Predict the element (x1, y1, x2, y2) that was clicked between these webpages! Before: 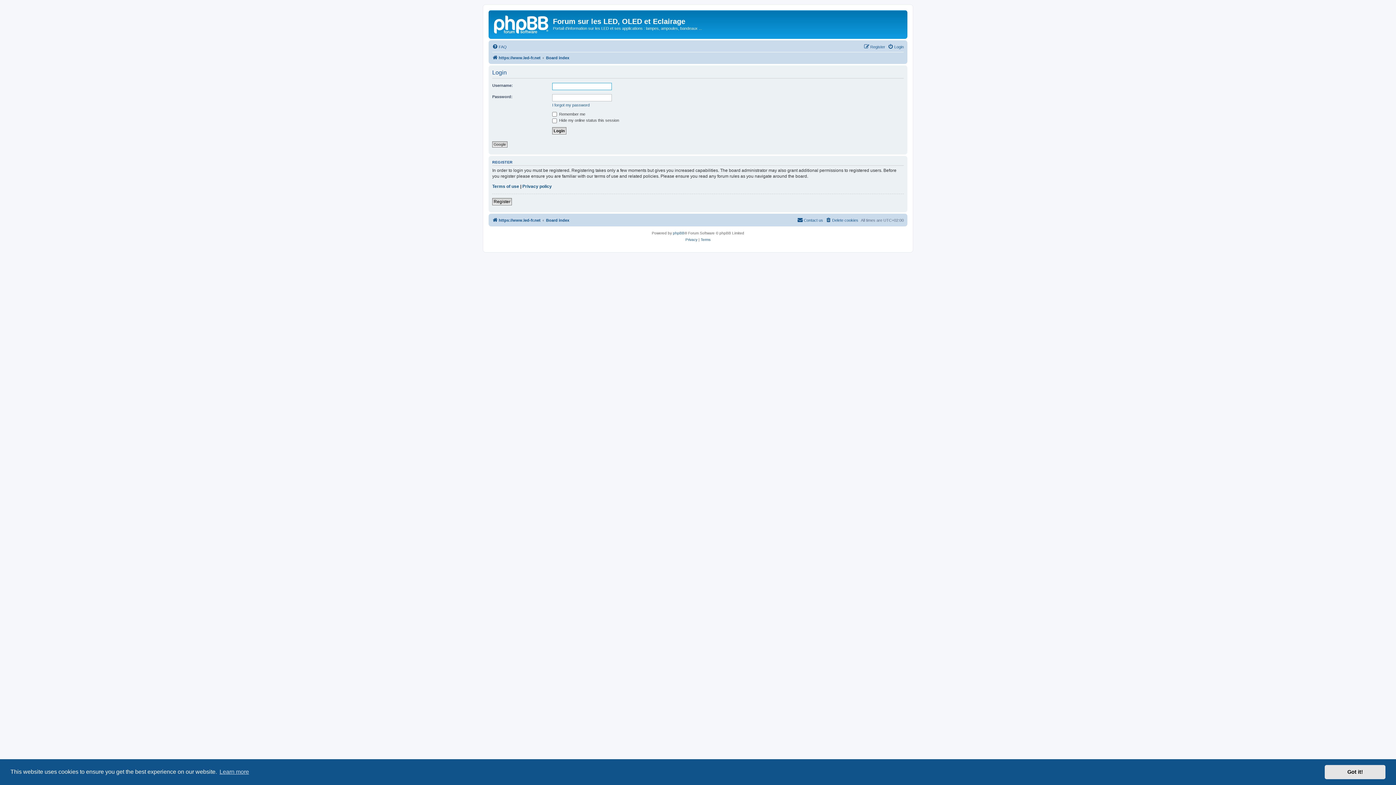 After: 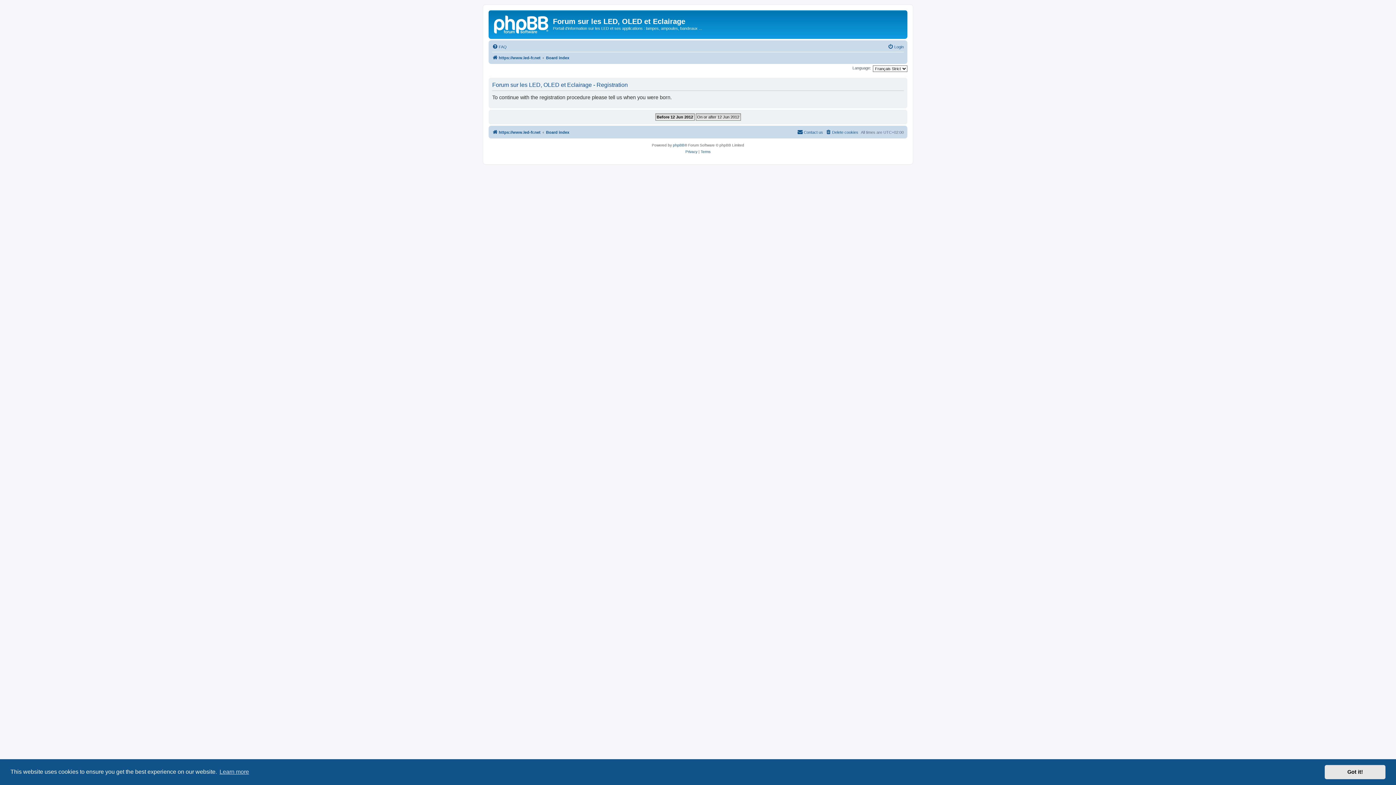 Action: label: Register bbox: (492, 198, 512, 205)